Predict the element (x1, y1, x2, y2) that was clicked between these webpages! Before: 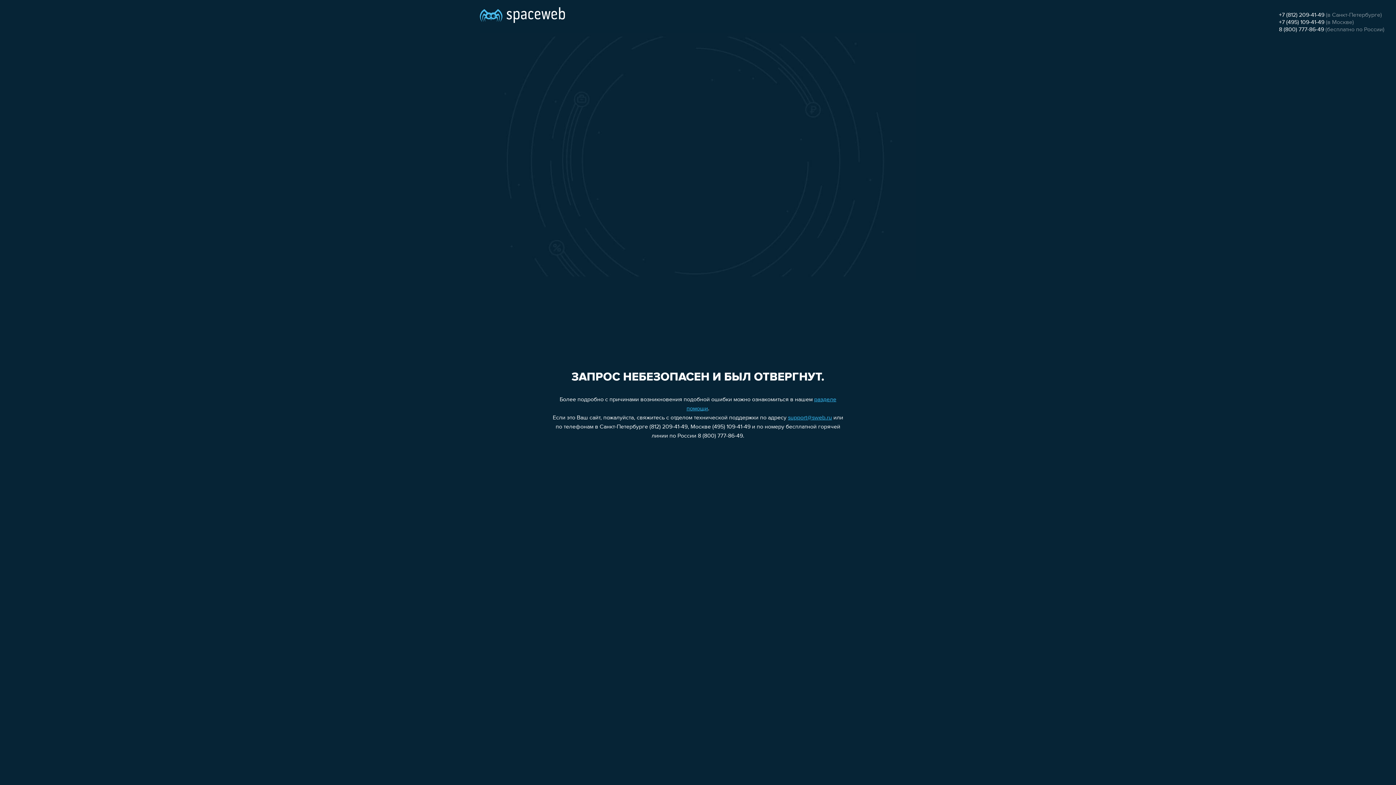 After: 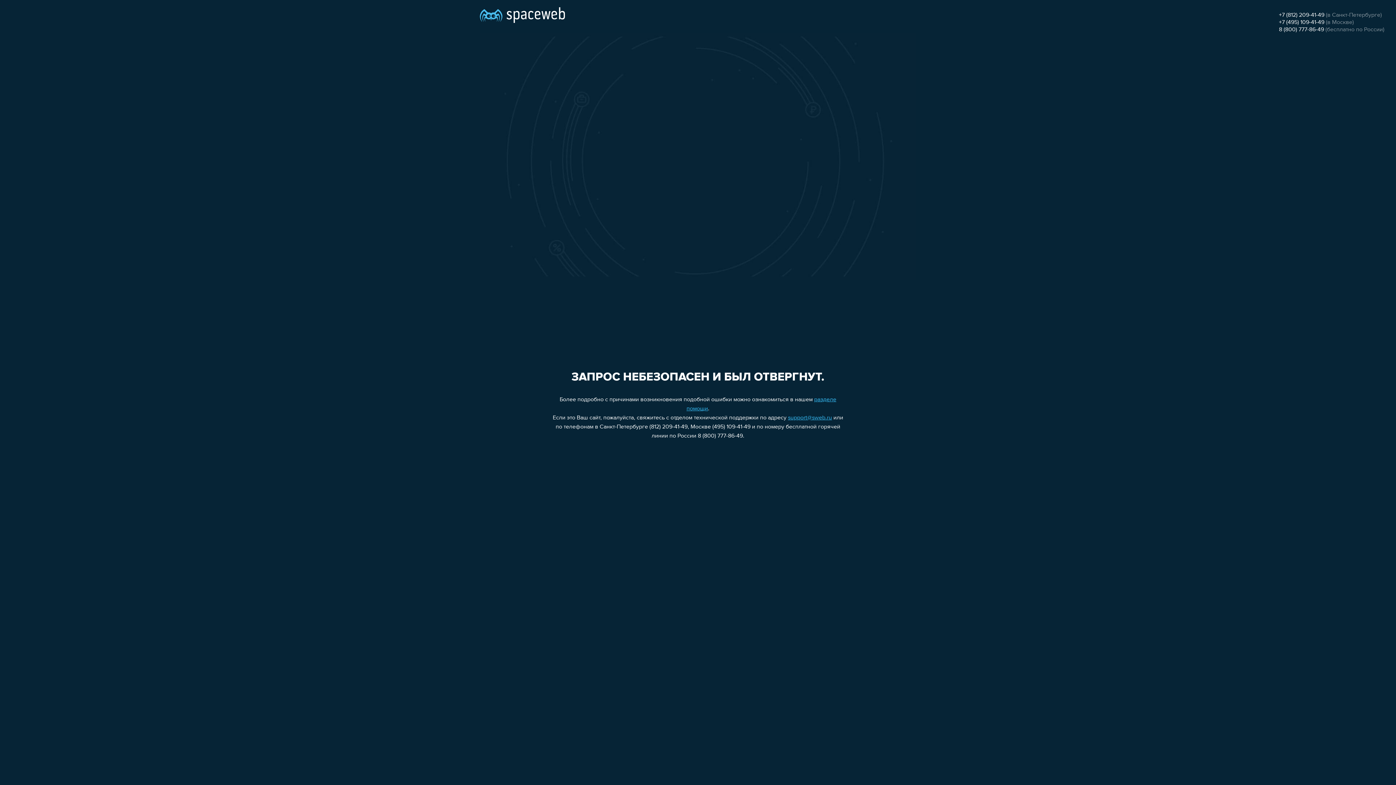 Action: label: +7 (812) 209-41-49 bbox: (1279, 12, 1324, 18)